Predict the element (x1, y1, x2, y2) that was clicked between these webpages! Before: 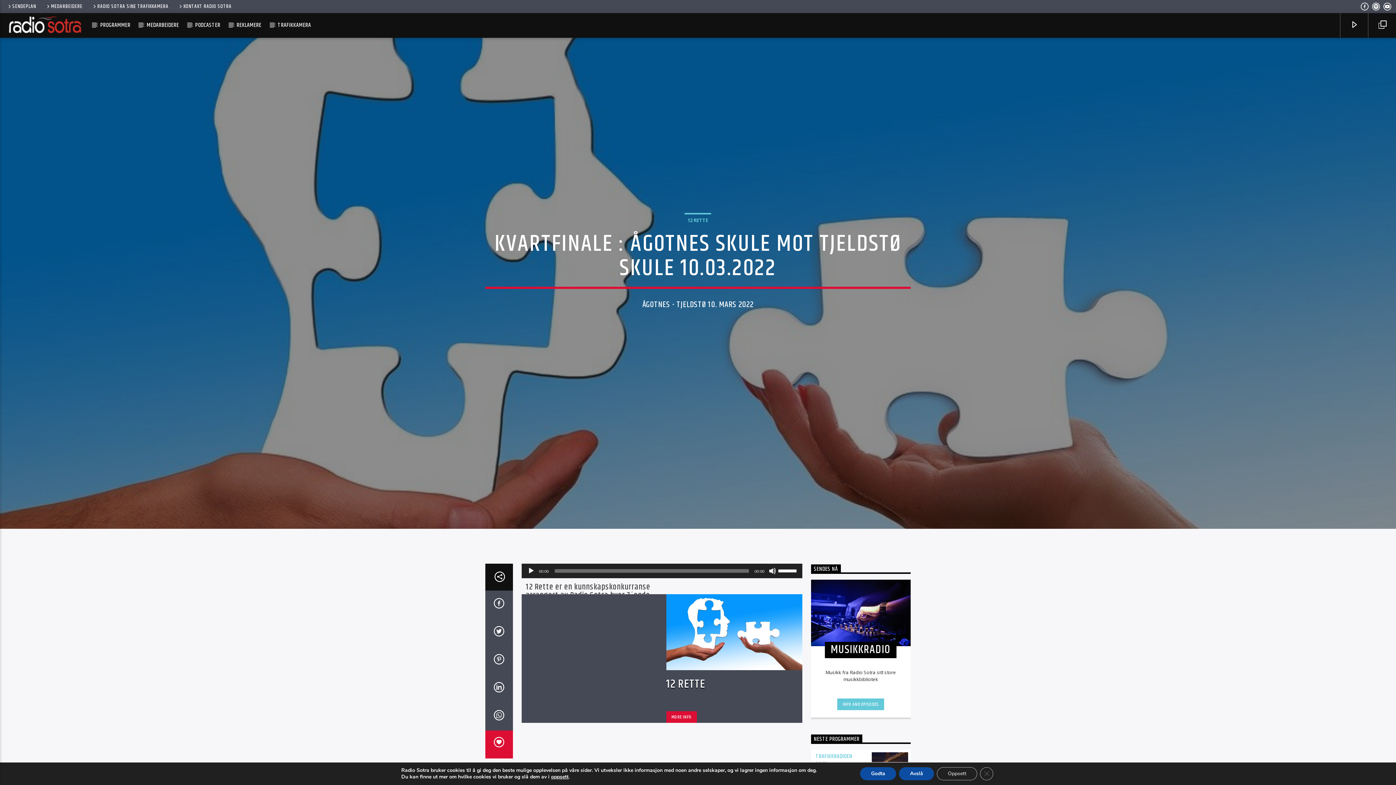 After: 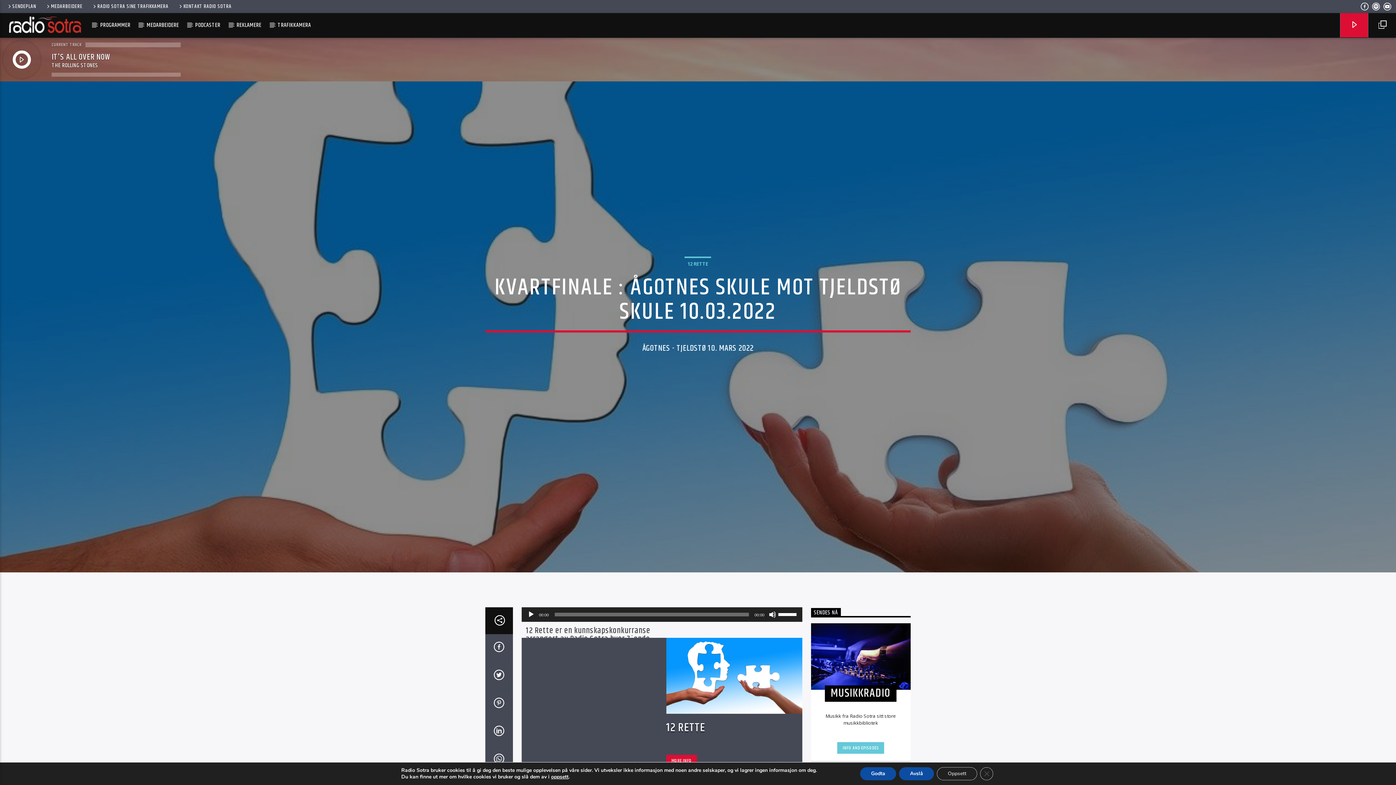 Action: bbox: (1340, 13, 1368, 37)